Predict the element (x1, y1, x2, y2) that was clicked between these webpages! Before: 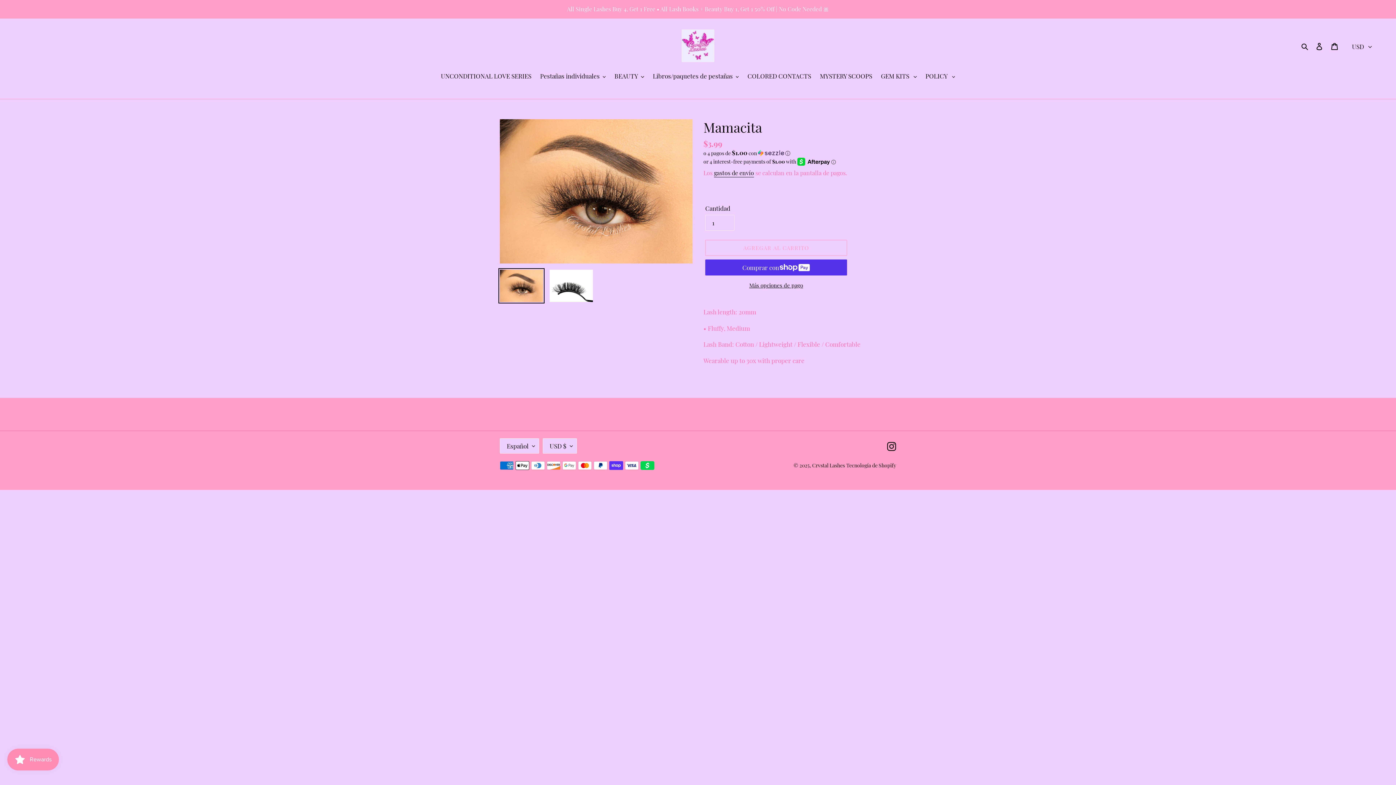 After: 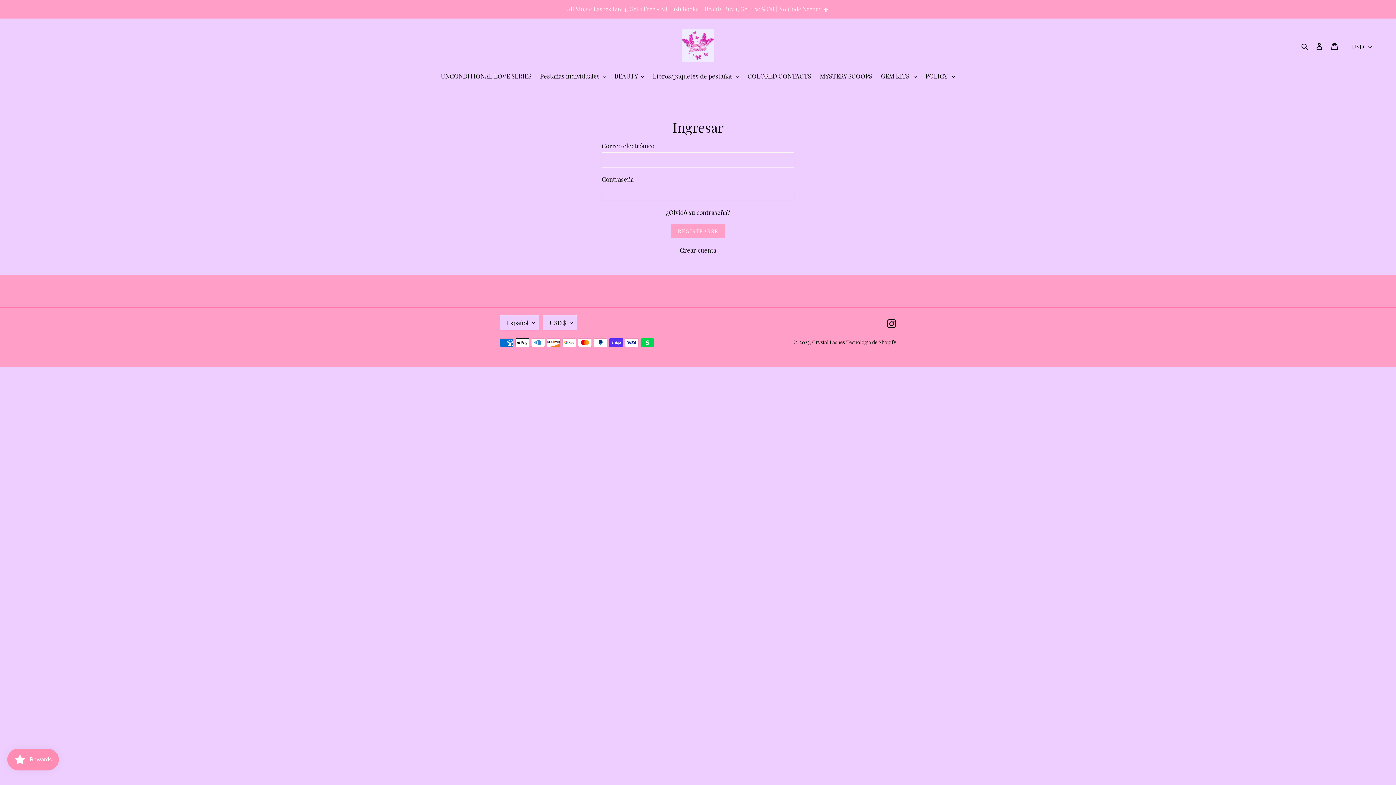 Action: label: Ingresar bbox: (1312, 37, 1327, 53)